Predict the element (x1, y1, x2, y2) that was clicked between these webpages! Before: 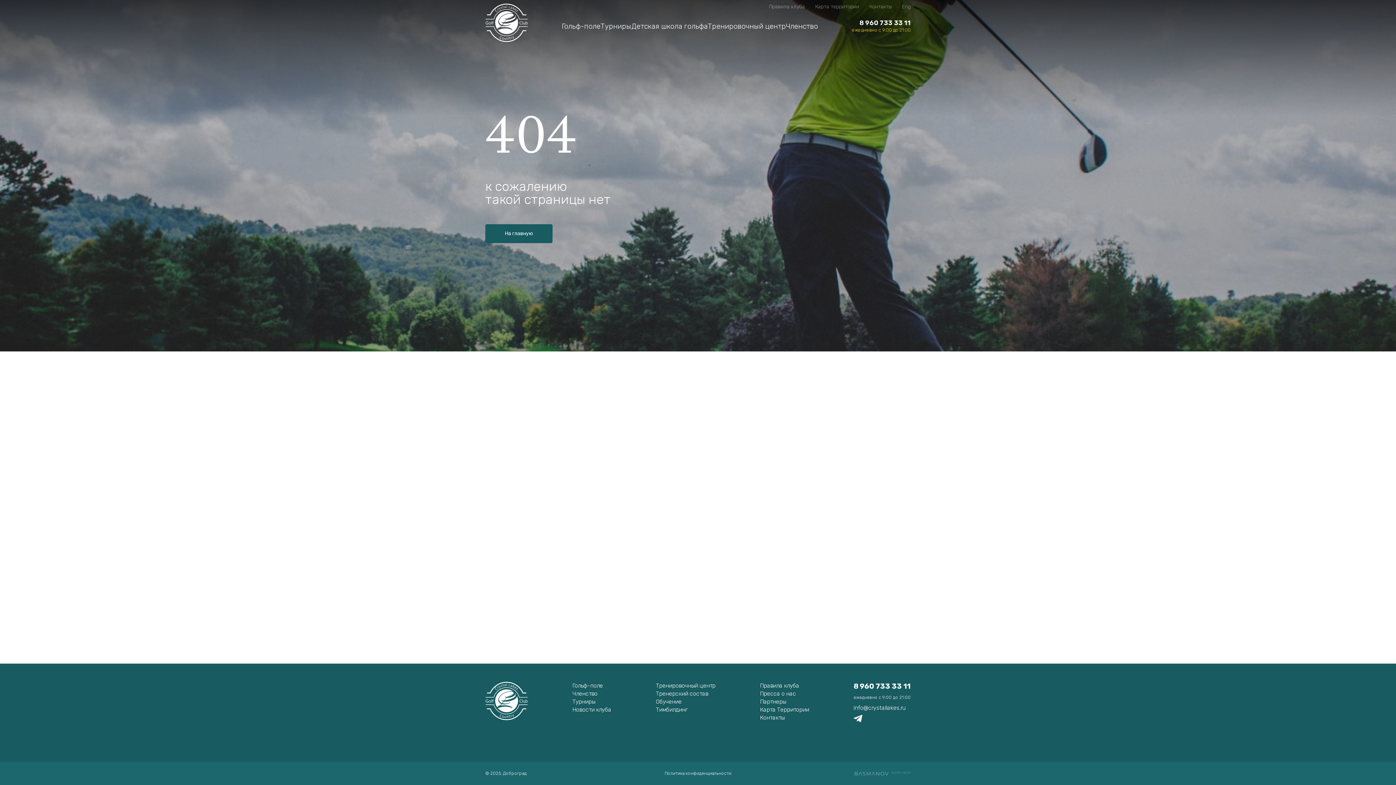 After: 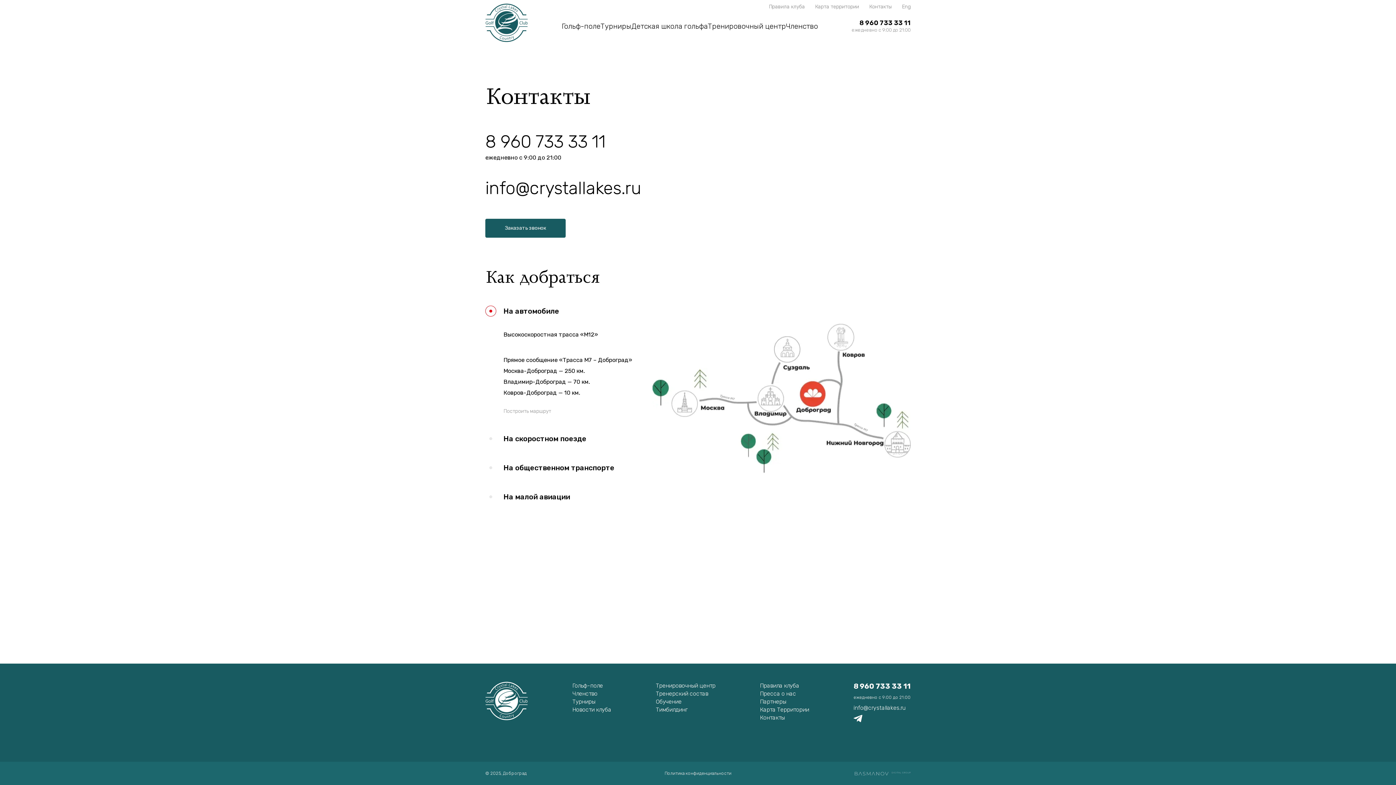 Action: label: Контакты bbox: (760, 714, 784, 721)